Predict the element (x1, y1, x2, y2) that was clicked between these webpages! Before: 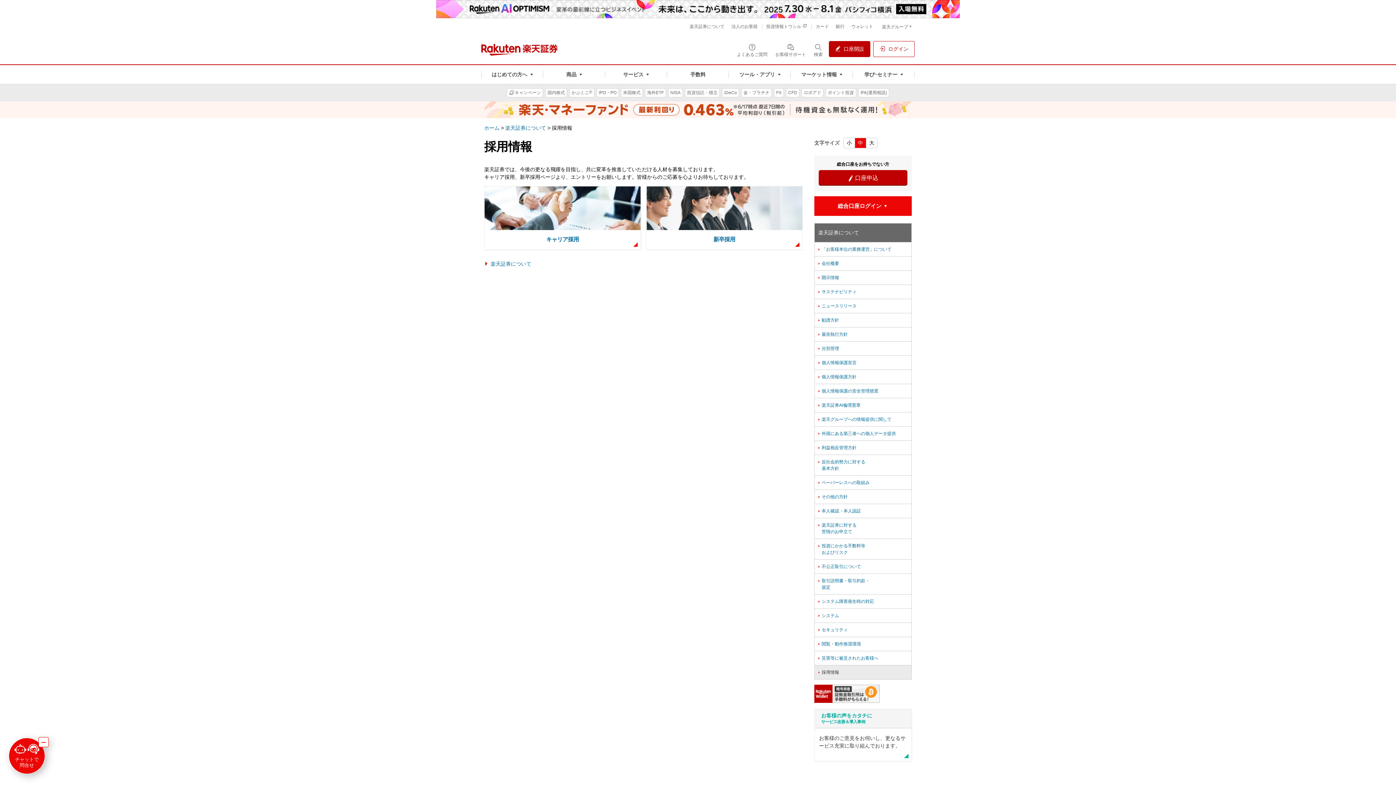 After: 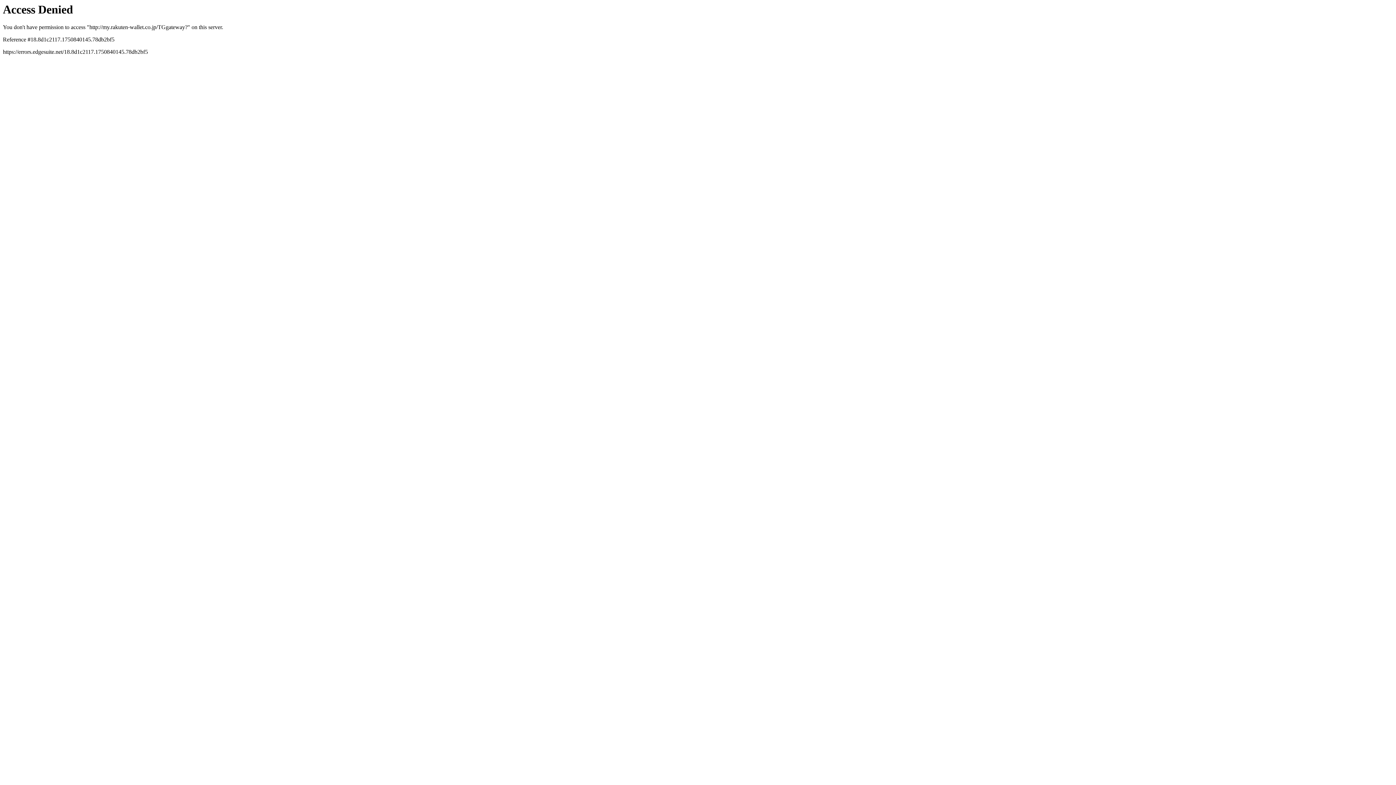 Action: bbox: (850, 22, 874, 31) label: ウォレット